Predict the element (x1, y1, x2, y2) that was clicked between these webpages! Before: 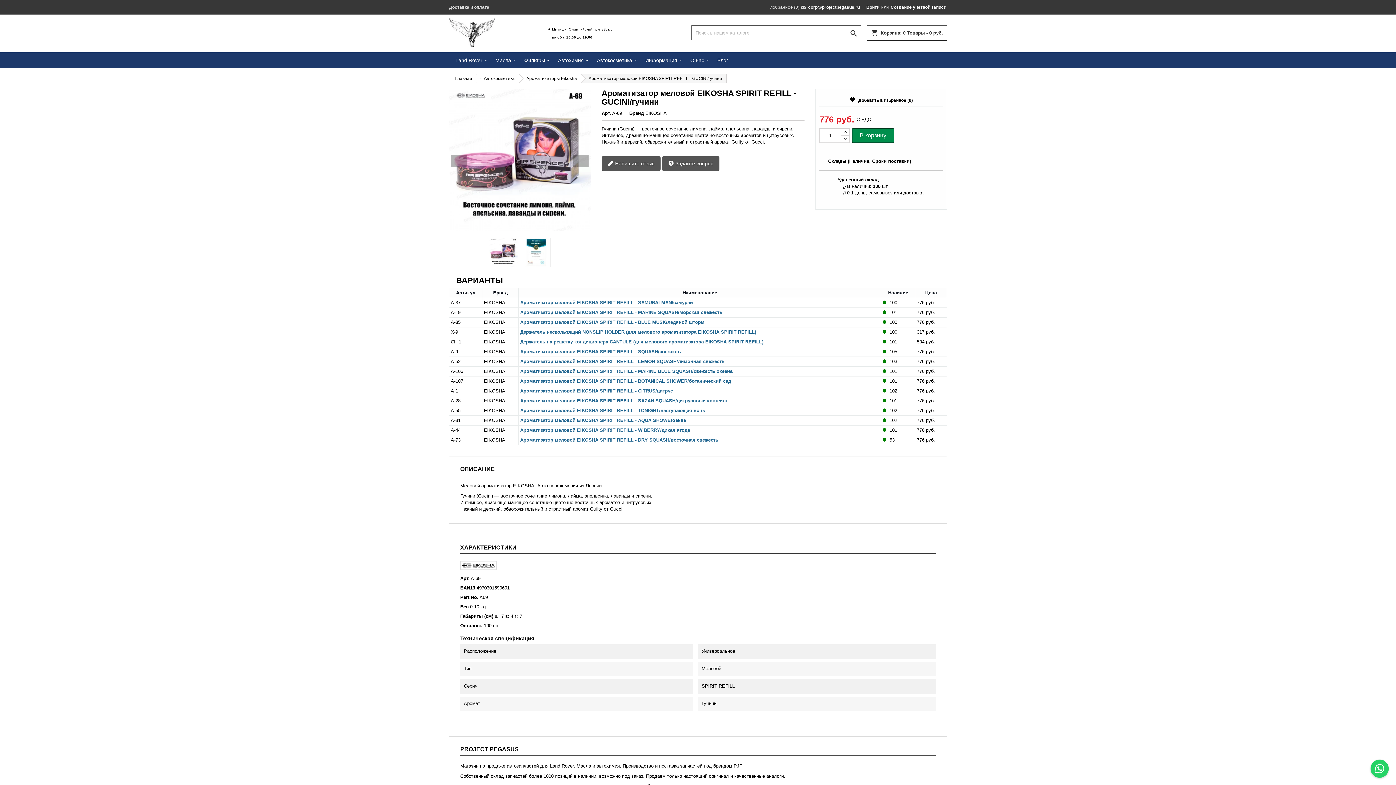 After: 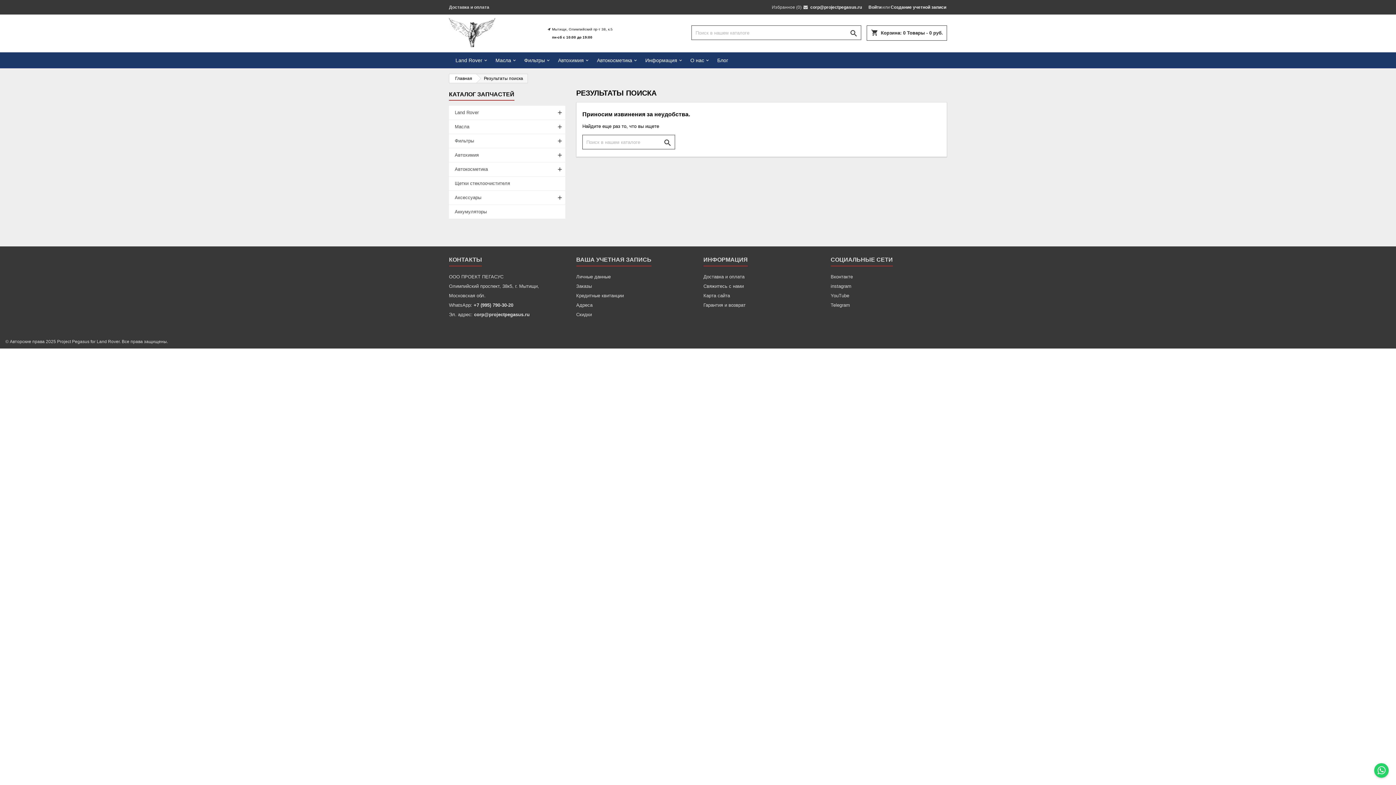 Action: bbox: (846, 25, 861, 40) label: 